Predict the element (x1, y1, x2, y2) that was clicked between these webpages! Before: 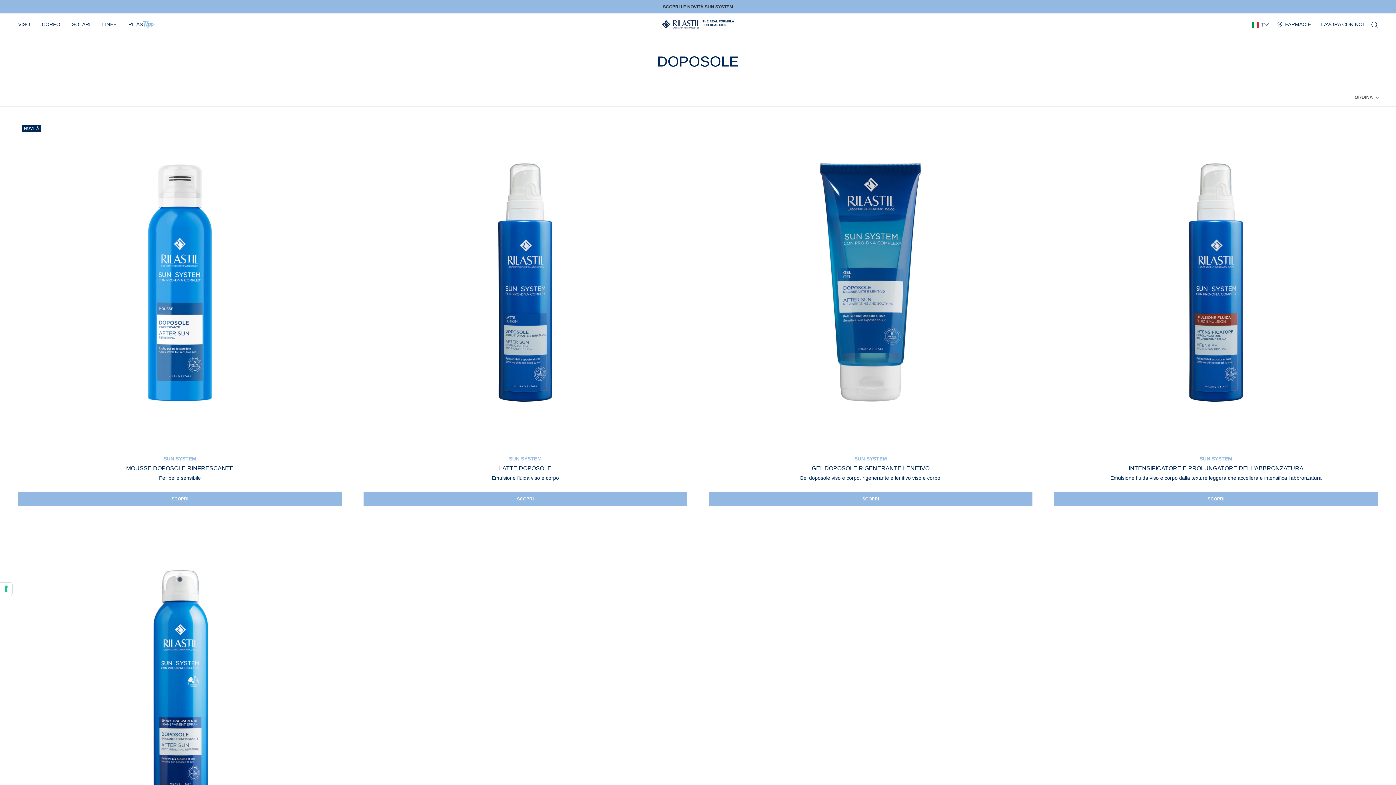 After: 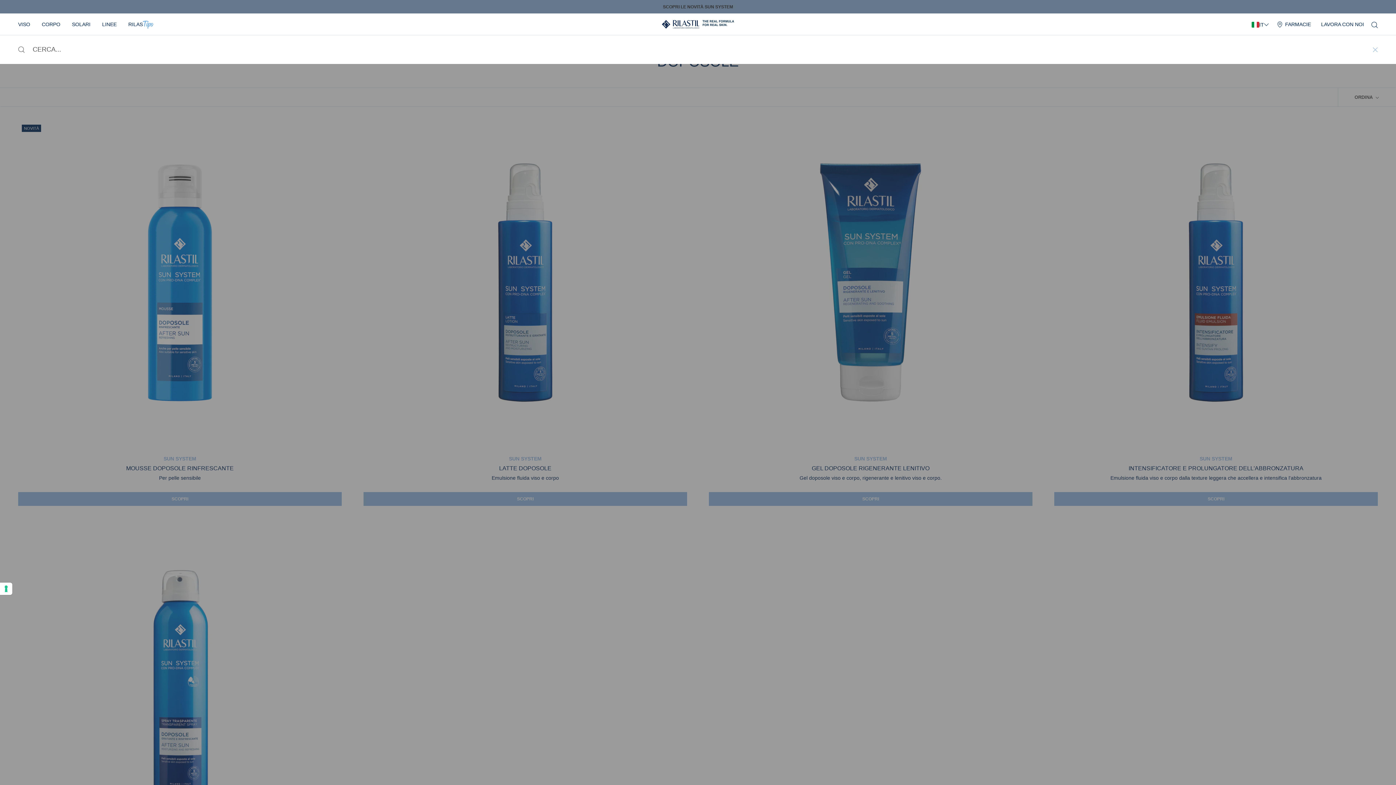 Action: label: Ricerca bbox: (1371, 21, 1378, 27)